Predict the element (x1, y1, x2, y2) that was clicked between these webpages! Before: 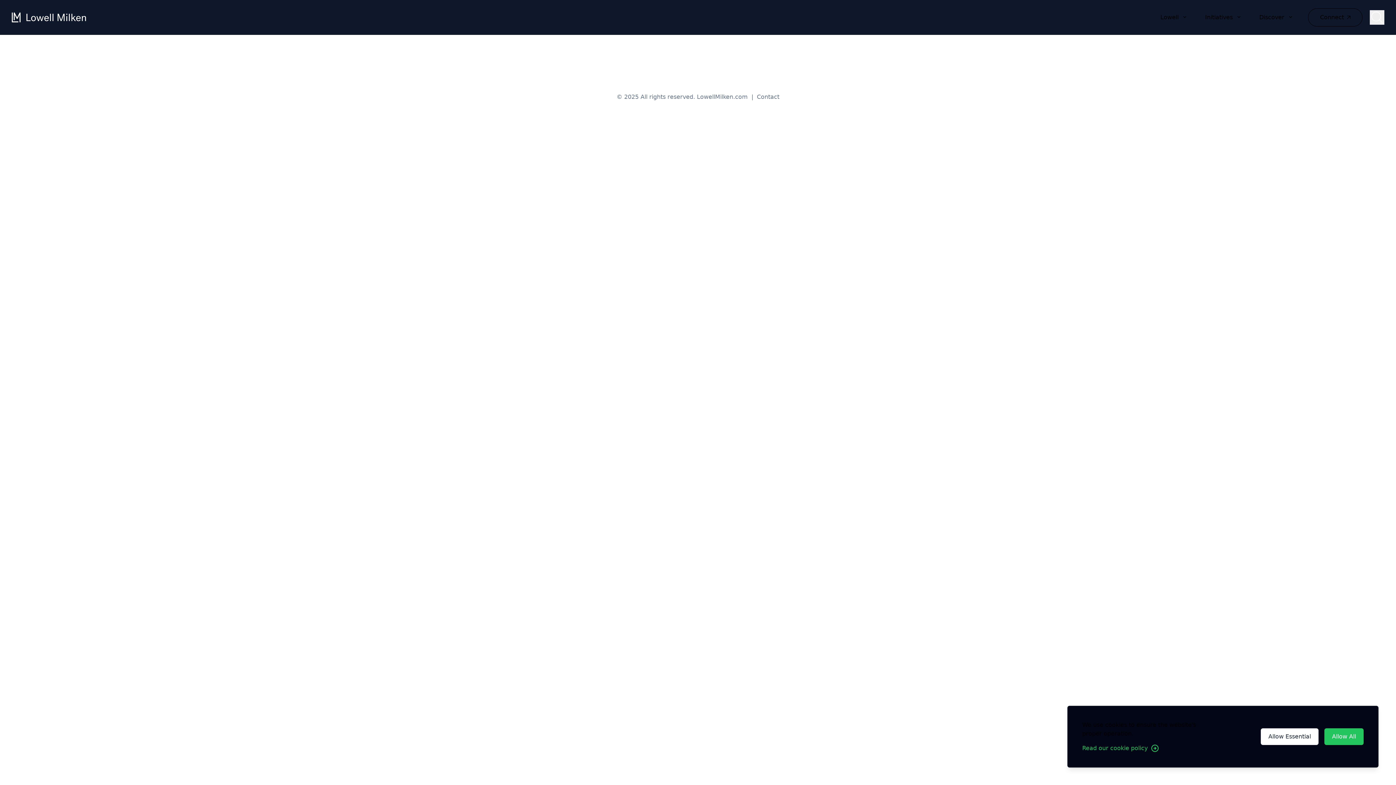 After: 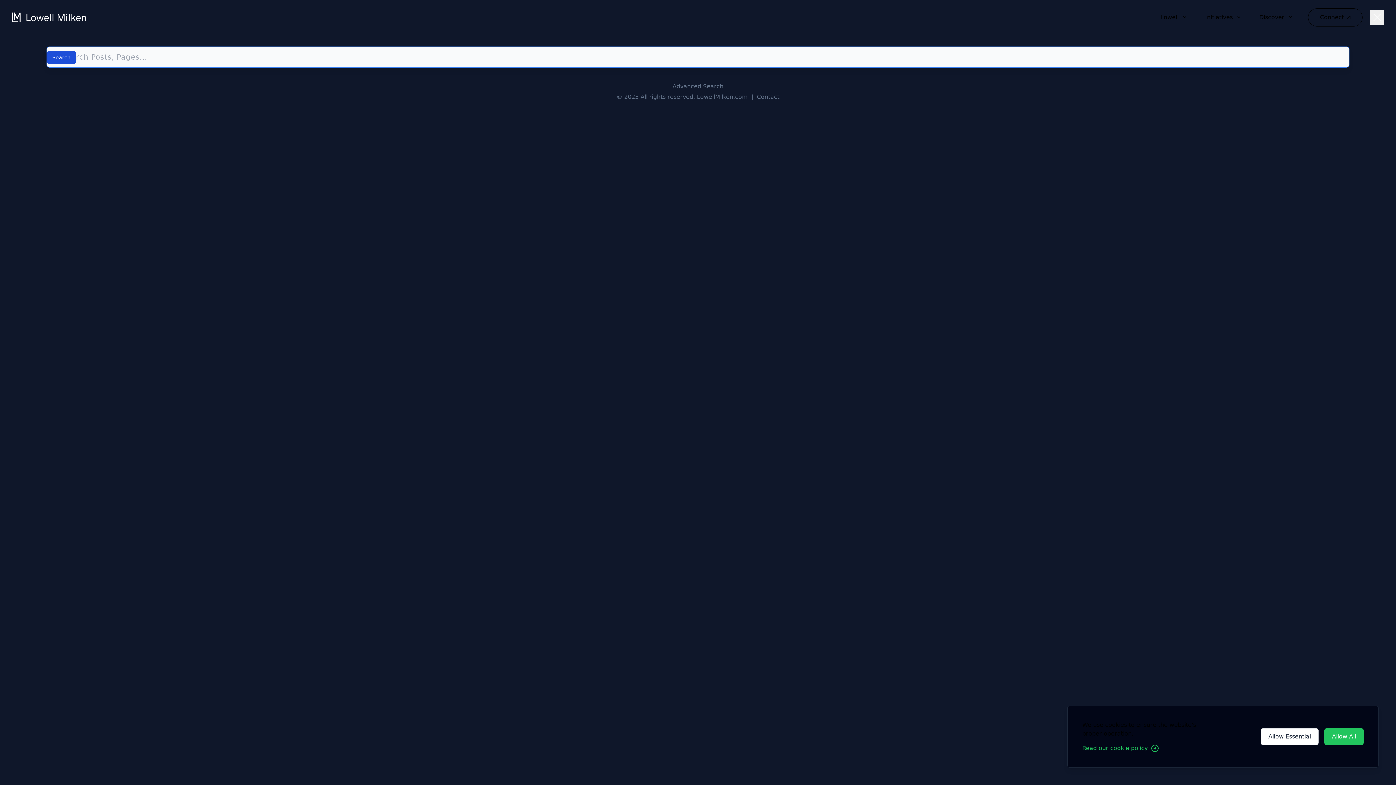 Action: bbox: (1370, 10, 1384, 24)